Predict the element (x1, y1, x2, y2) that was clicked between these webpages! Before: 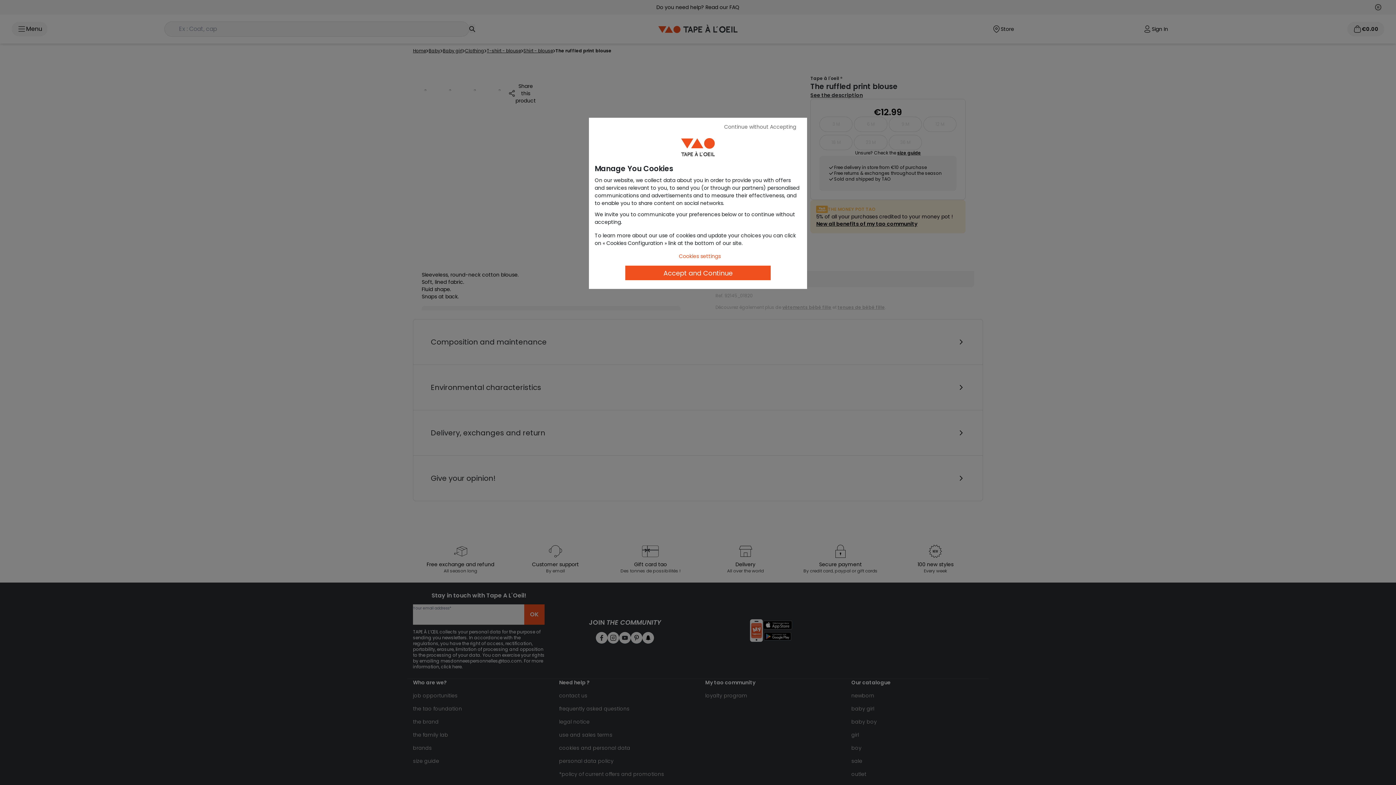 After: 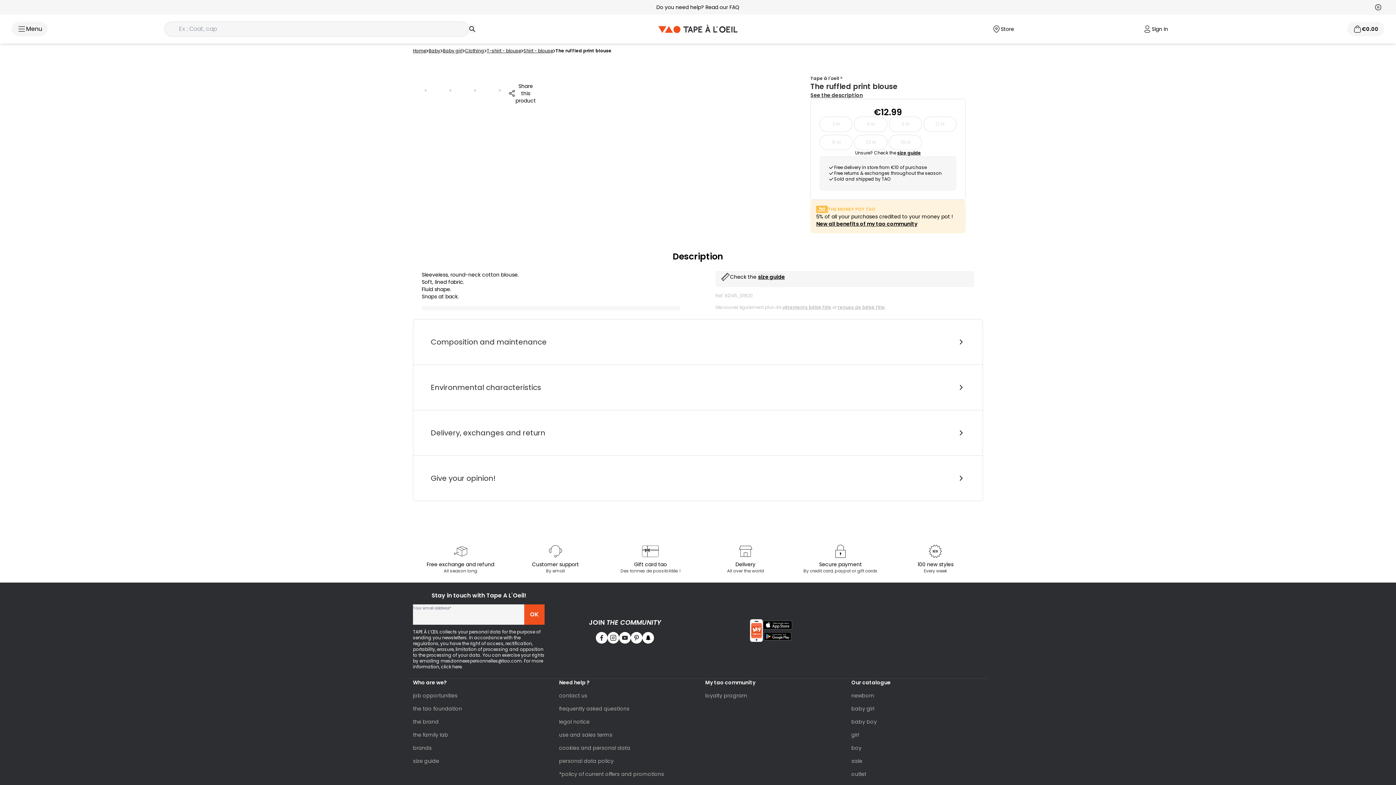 Action: bbox: (625, 265, 770, 280) label: Accept and Continue